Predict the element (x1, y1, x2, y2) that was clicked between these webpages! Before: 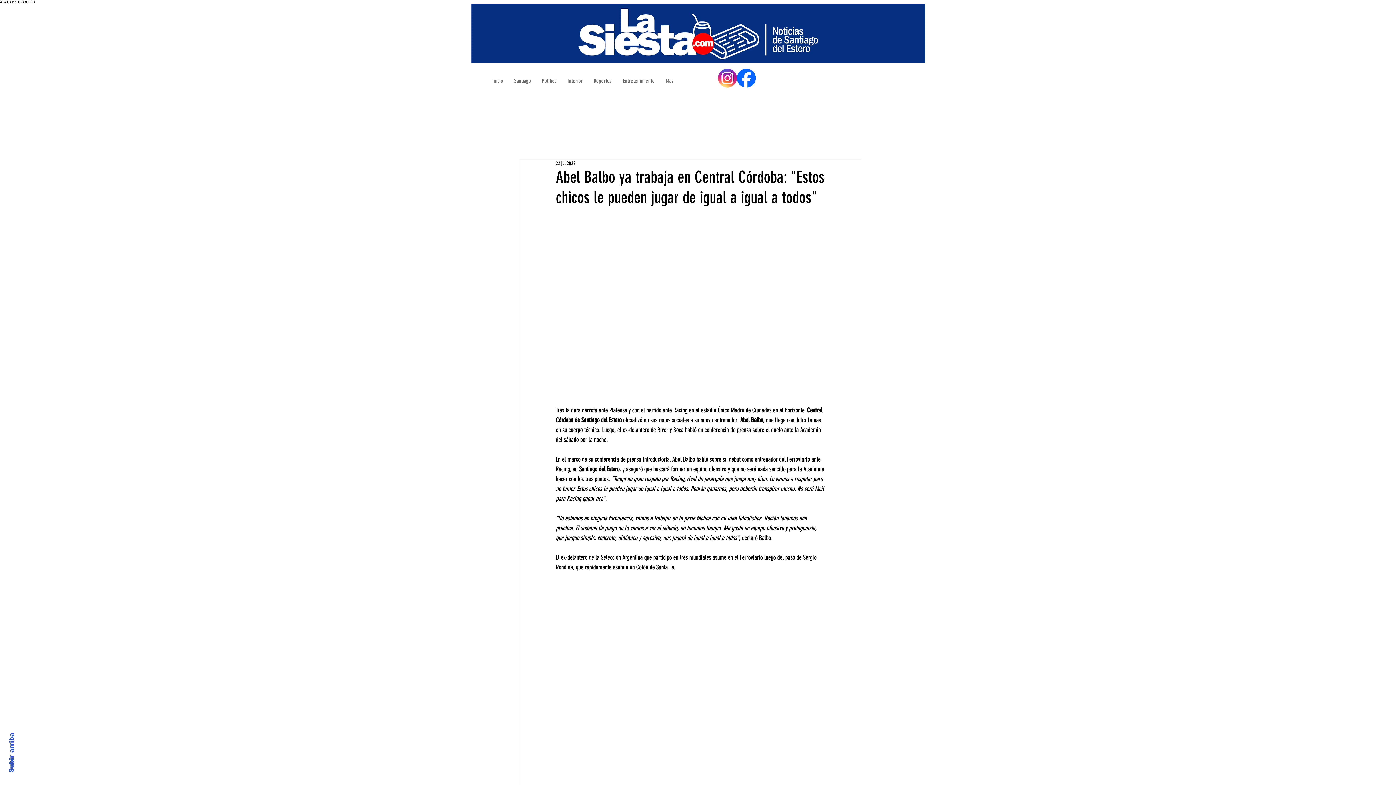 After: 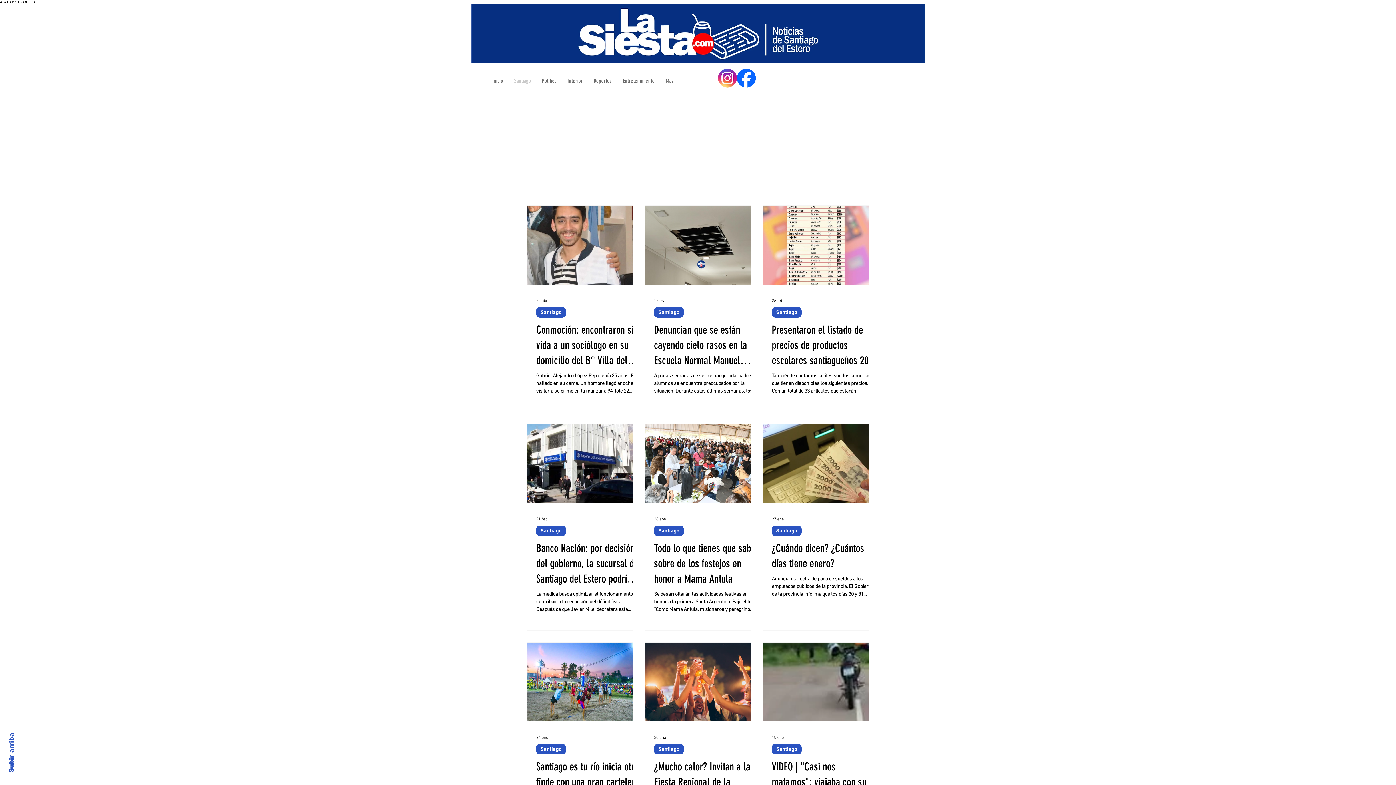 Action: bbox: (508, 75, 536, 86) label: Santiago